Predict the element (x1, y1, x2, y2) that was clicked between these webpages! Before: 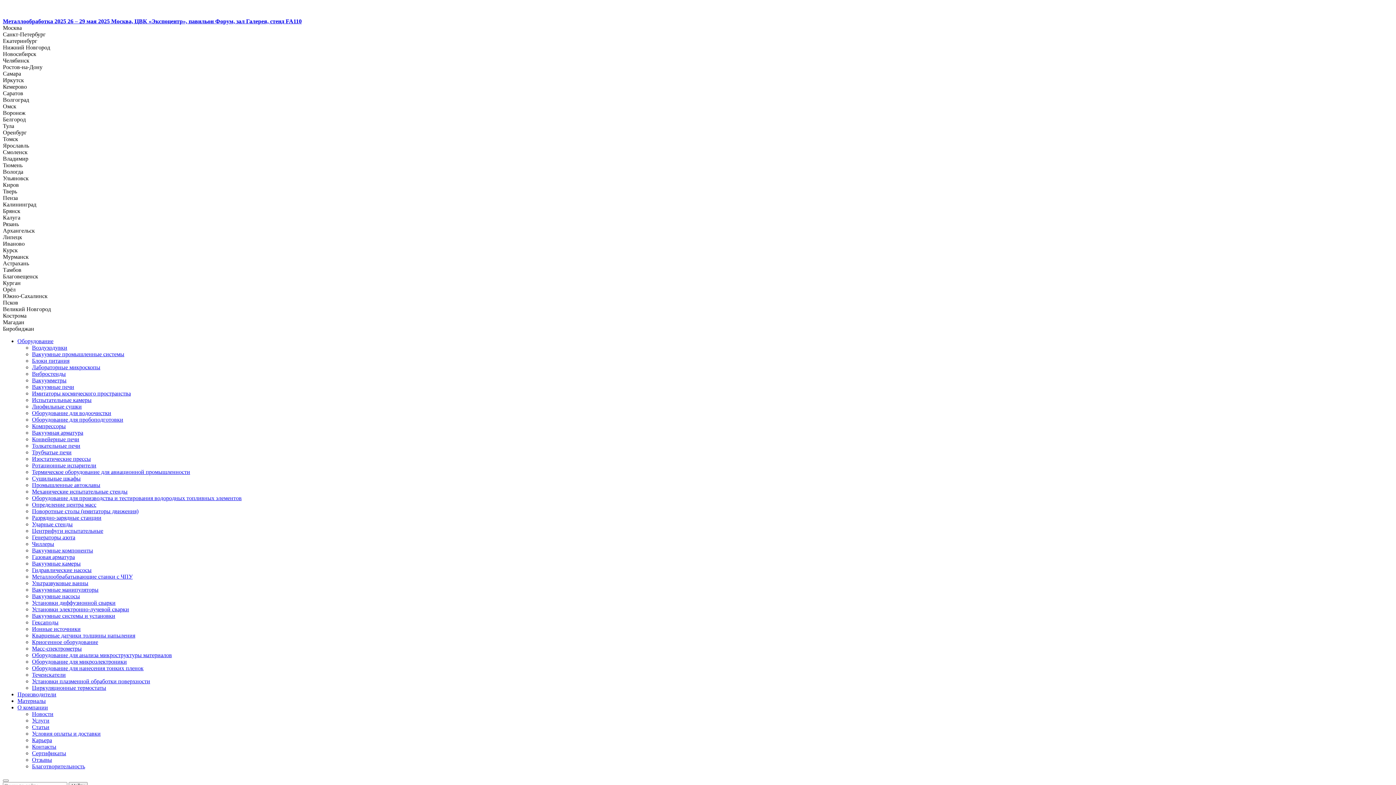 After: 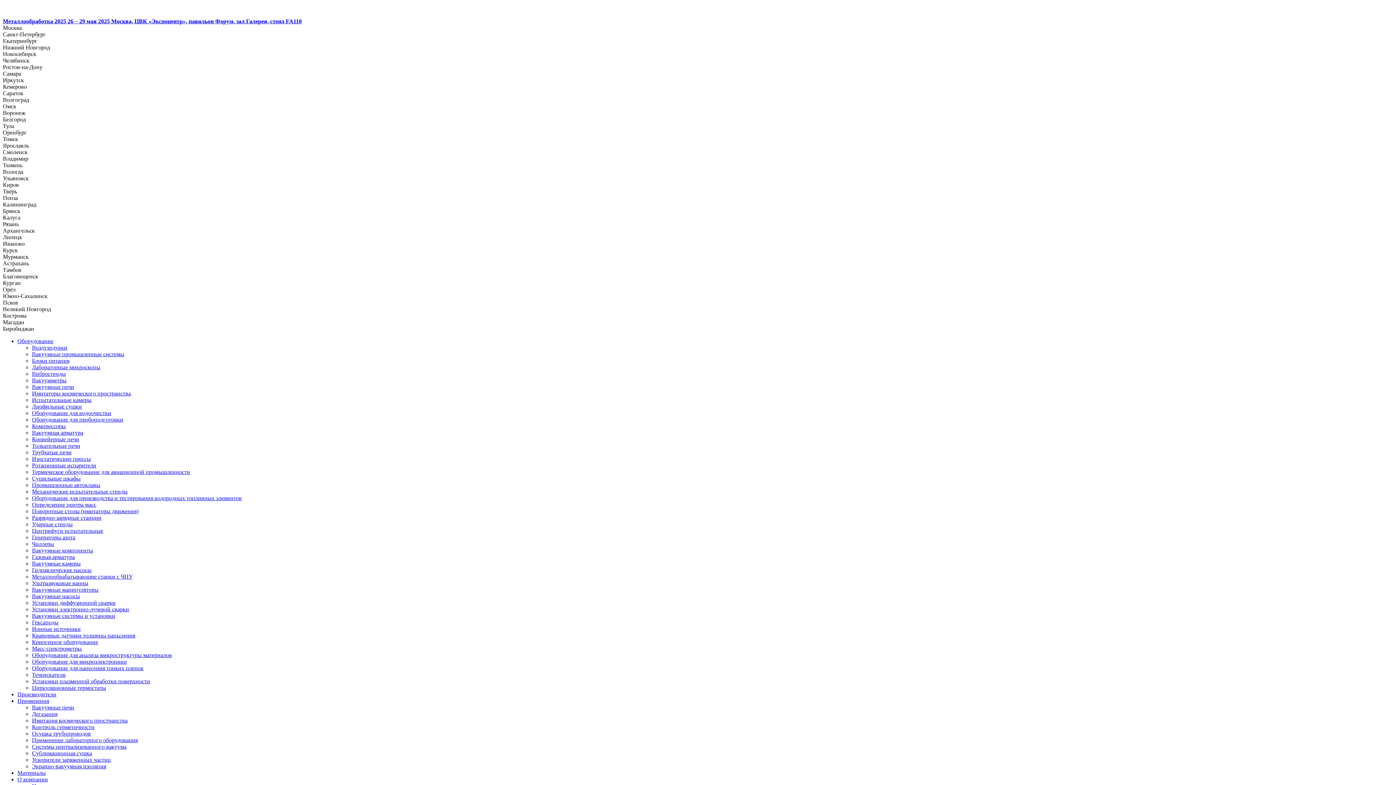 Action: bbox: (32, 351, 124, 357) label: Вакуумные промышленные системы